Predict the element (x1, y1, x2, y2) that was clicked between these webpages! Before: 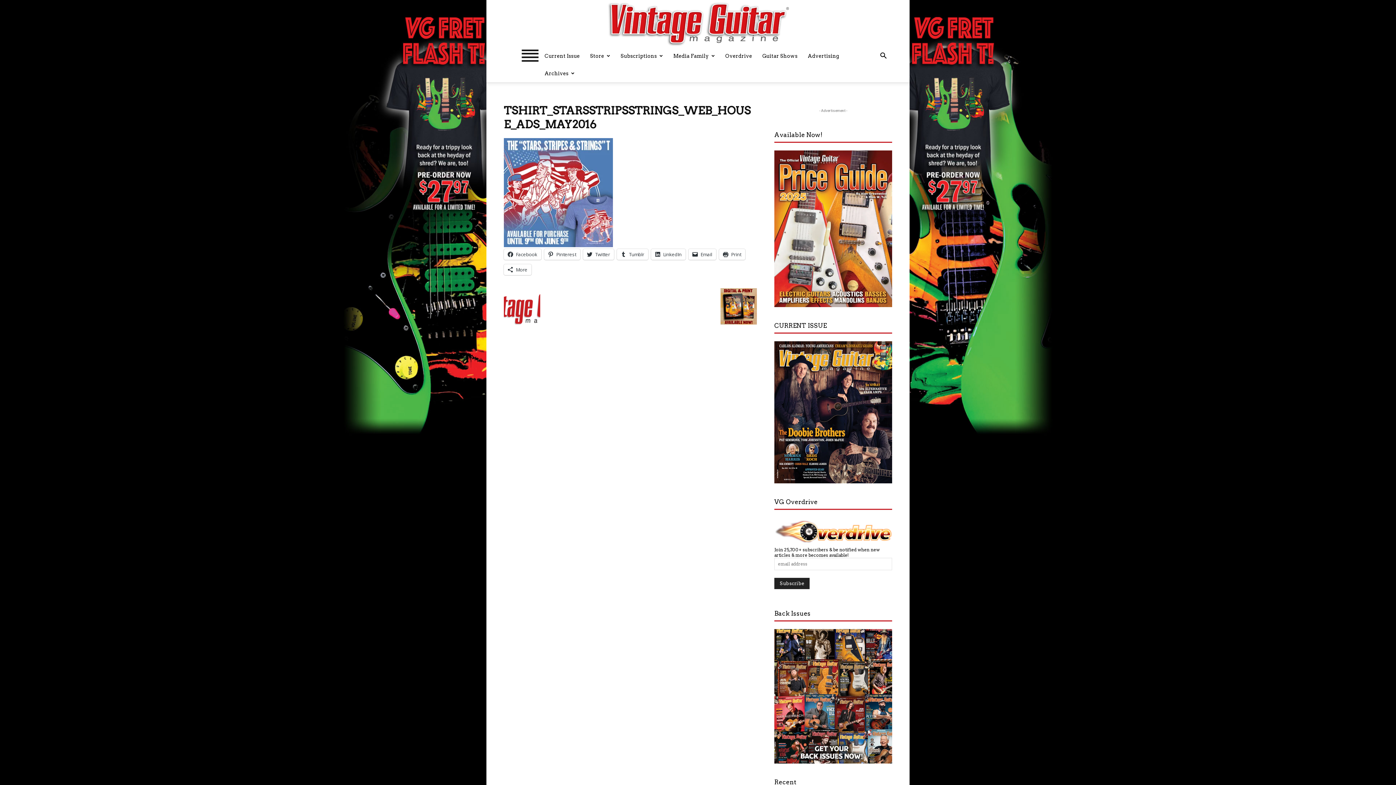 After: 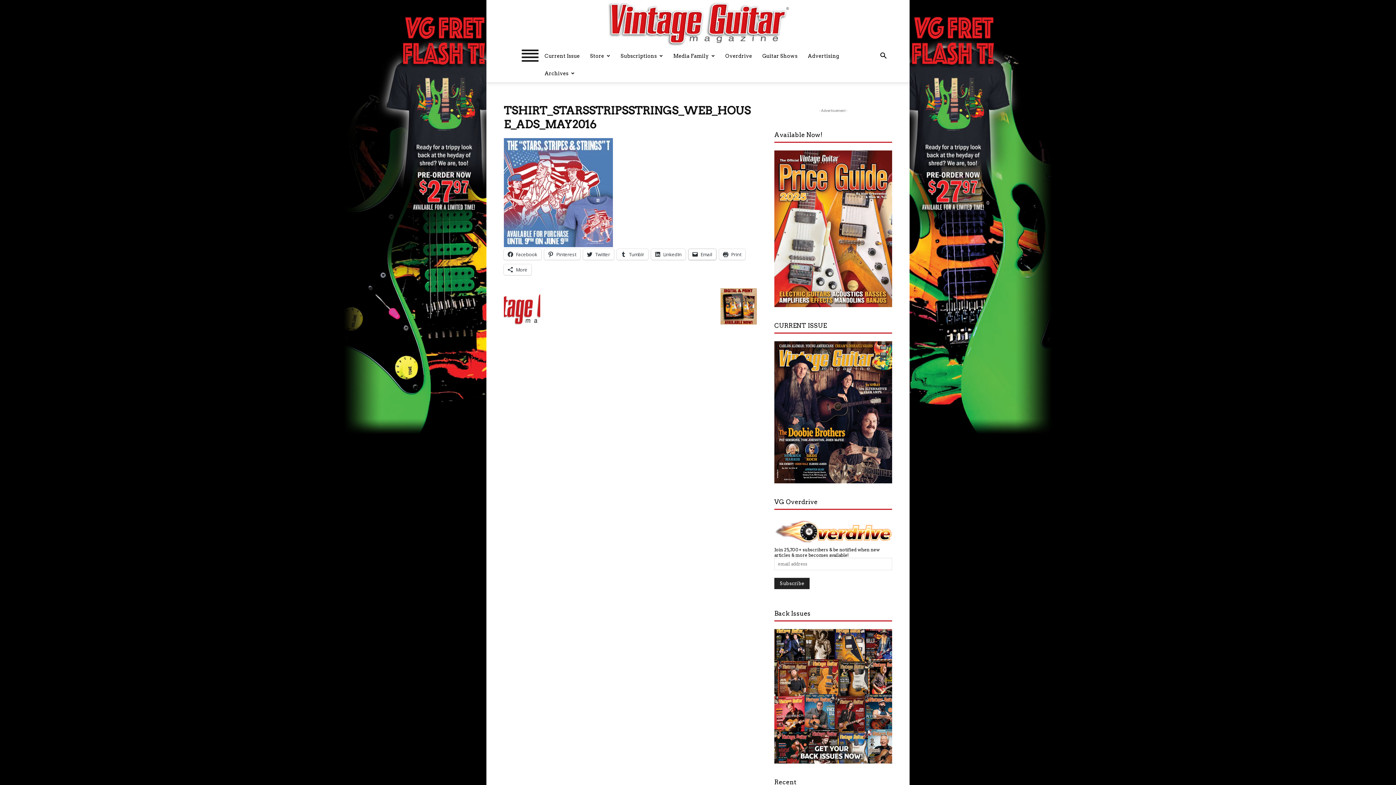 Action: bbox: (688, 249, 716, 260) label: Email